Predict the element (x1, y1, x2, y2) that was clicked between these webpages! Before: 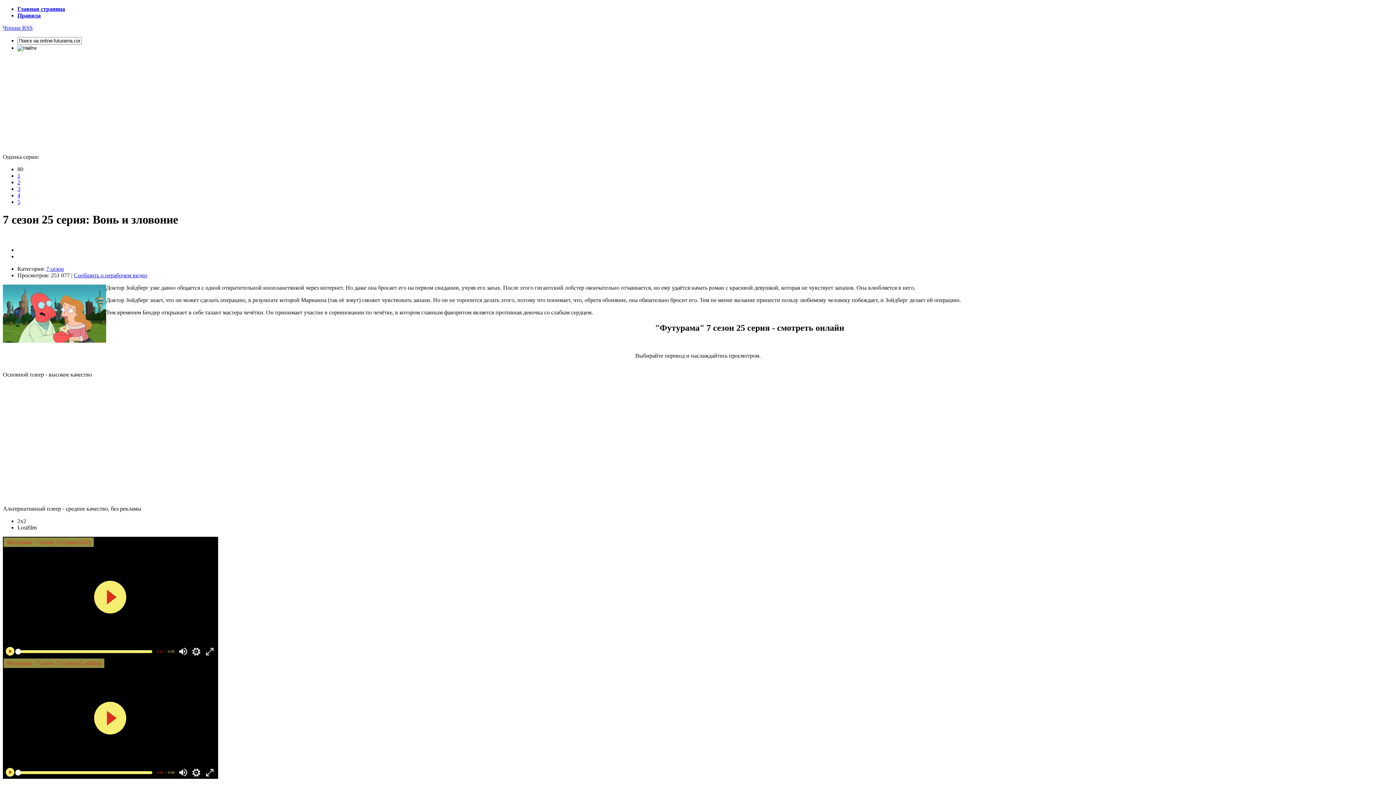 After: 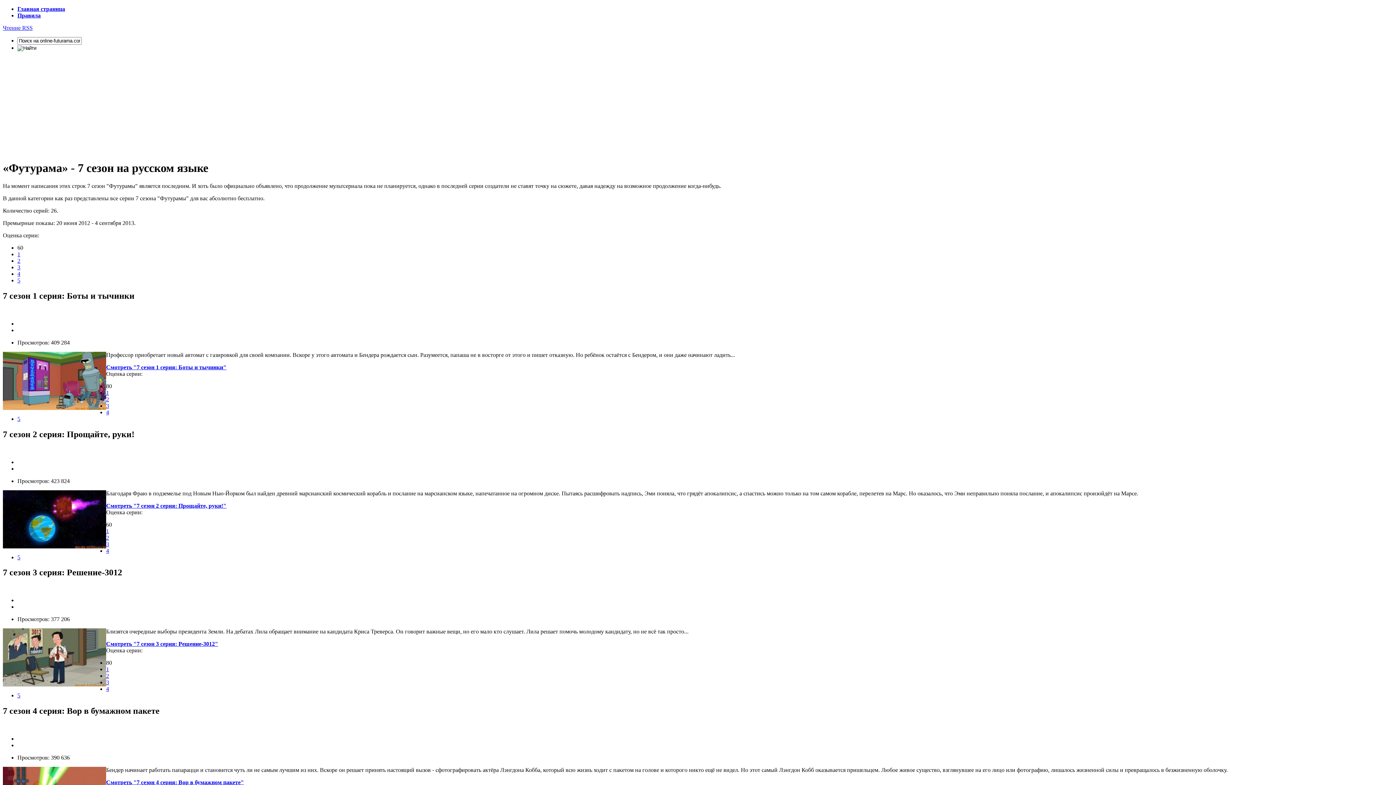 Action: label: 7 сезон bbox: (46, 265, 64, 271)